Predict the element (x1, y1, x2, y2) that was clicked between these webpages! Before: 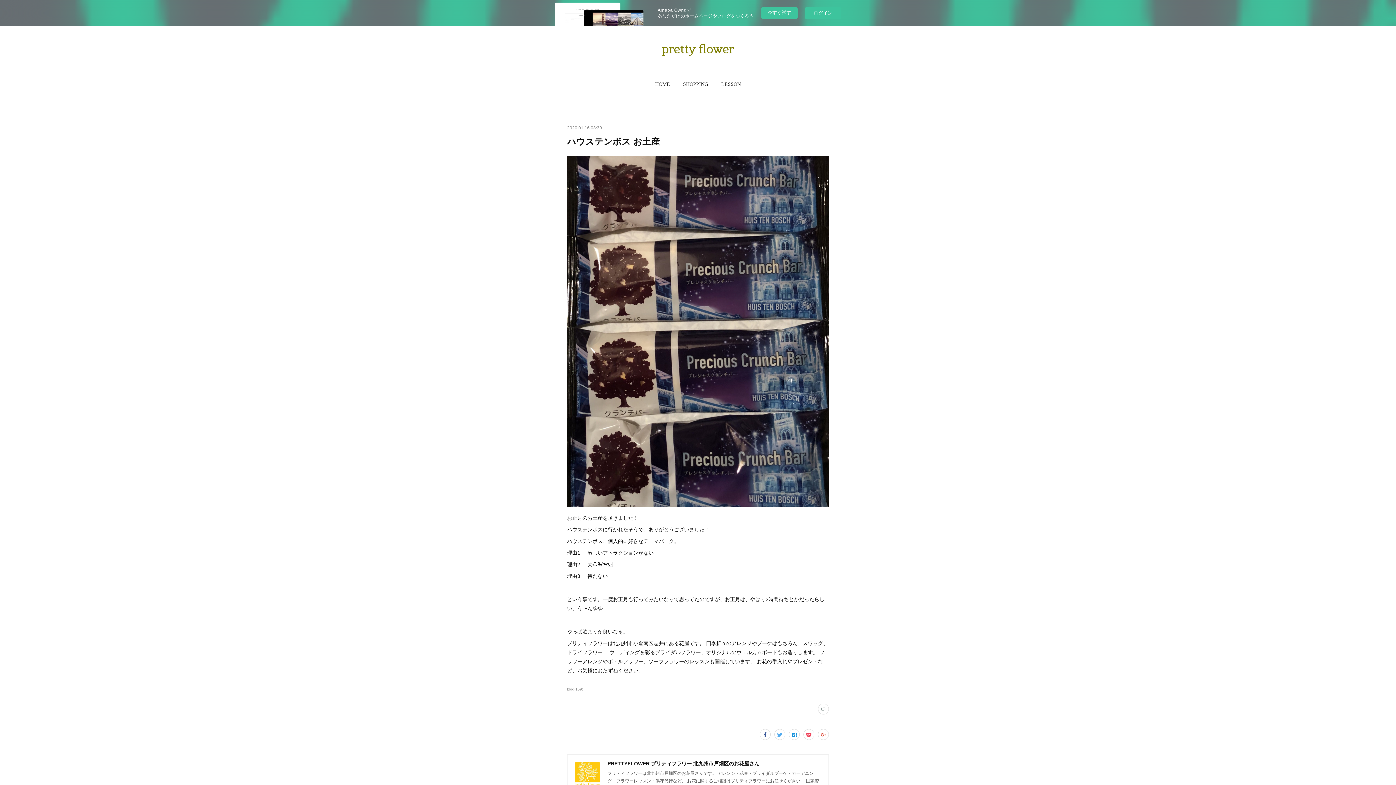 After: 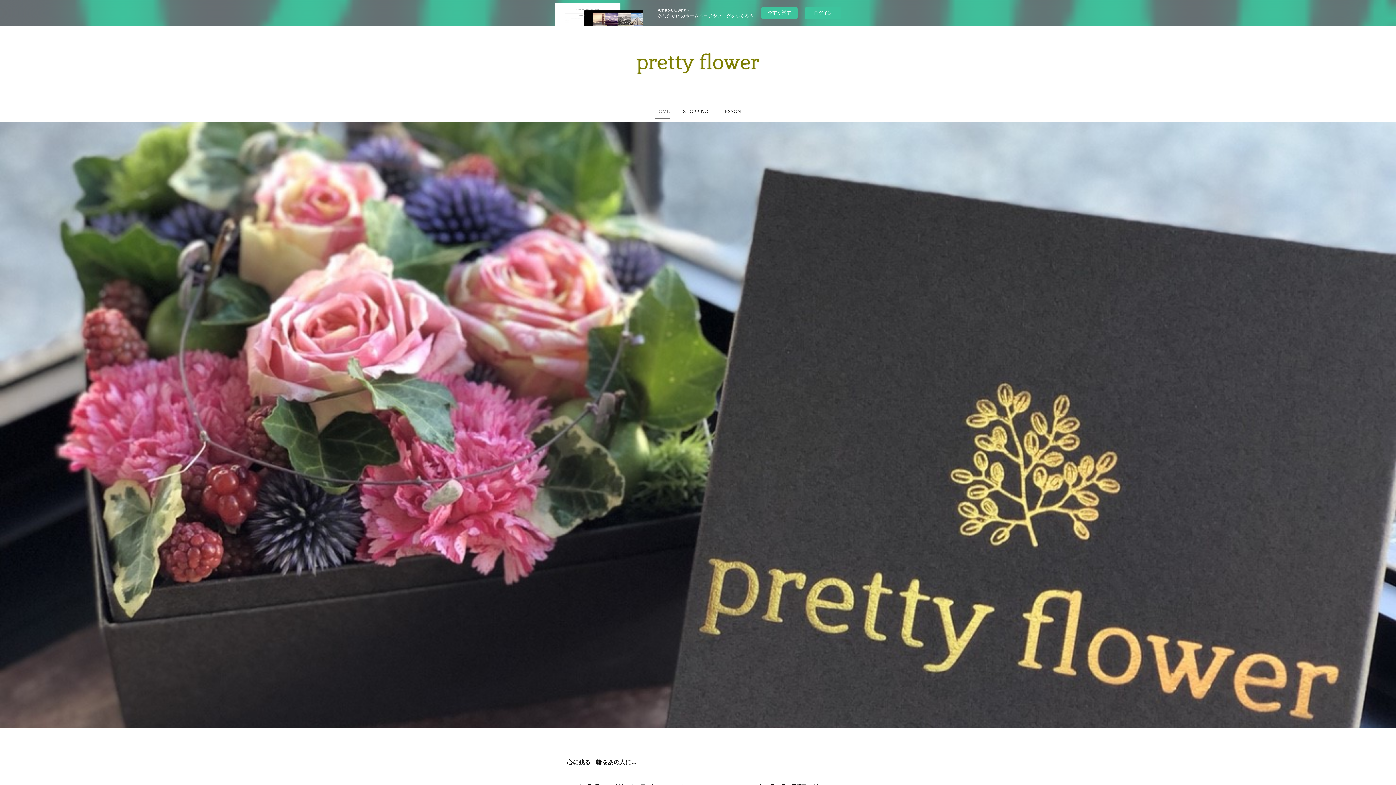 Action: label: HOME bbox: (655, 77, 670, 91)